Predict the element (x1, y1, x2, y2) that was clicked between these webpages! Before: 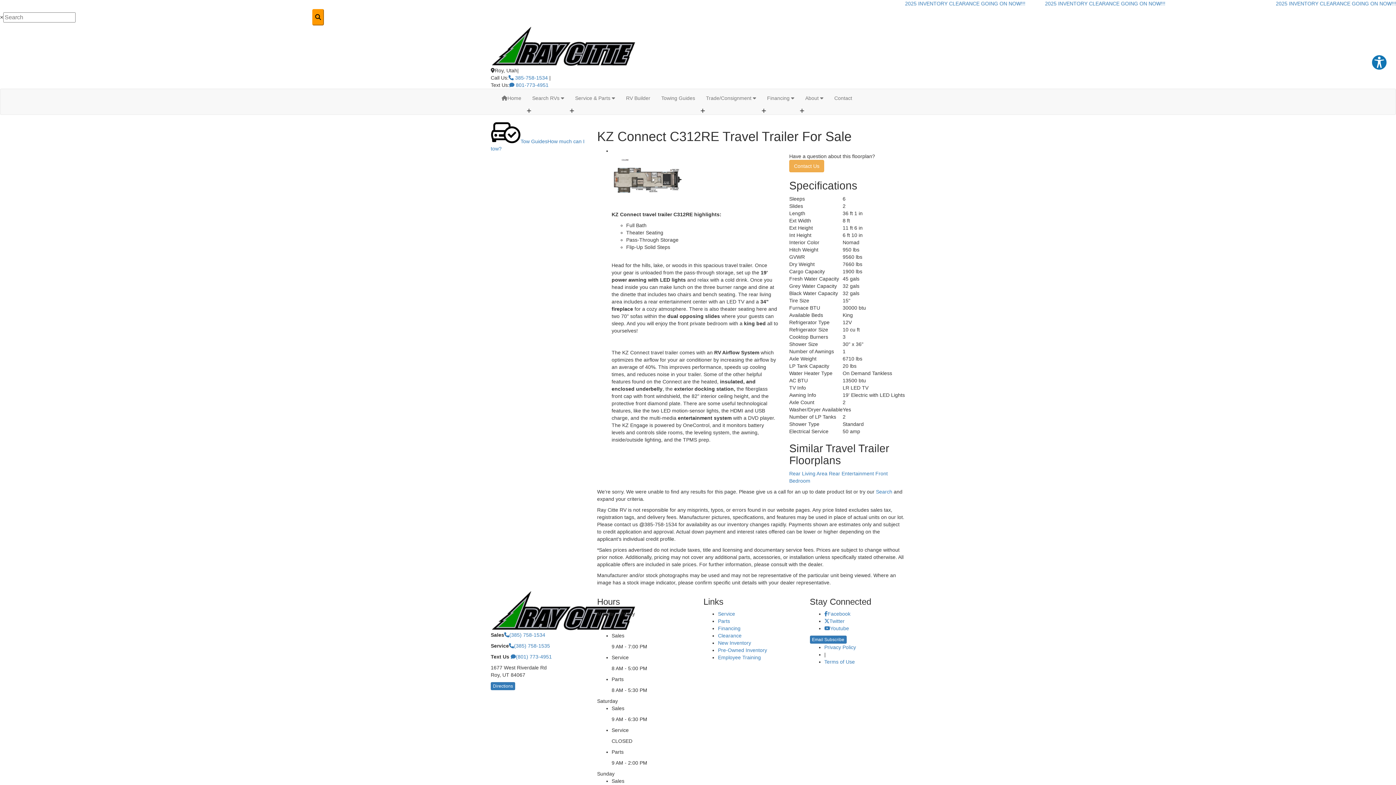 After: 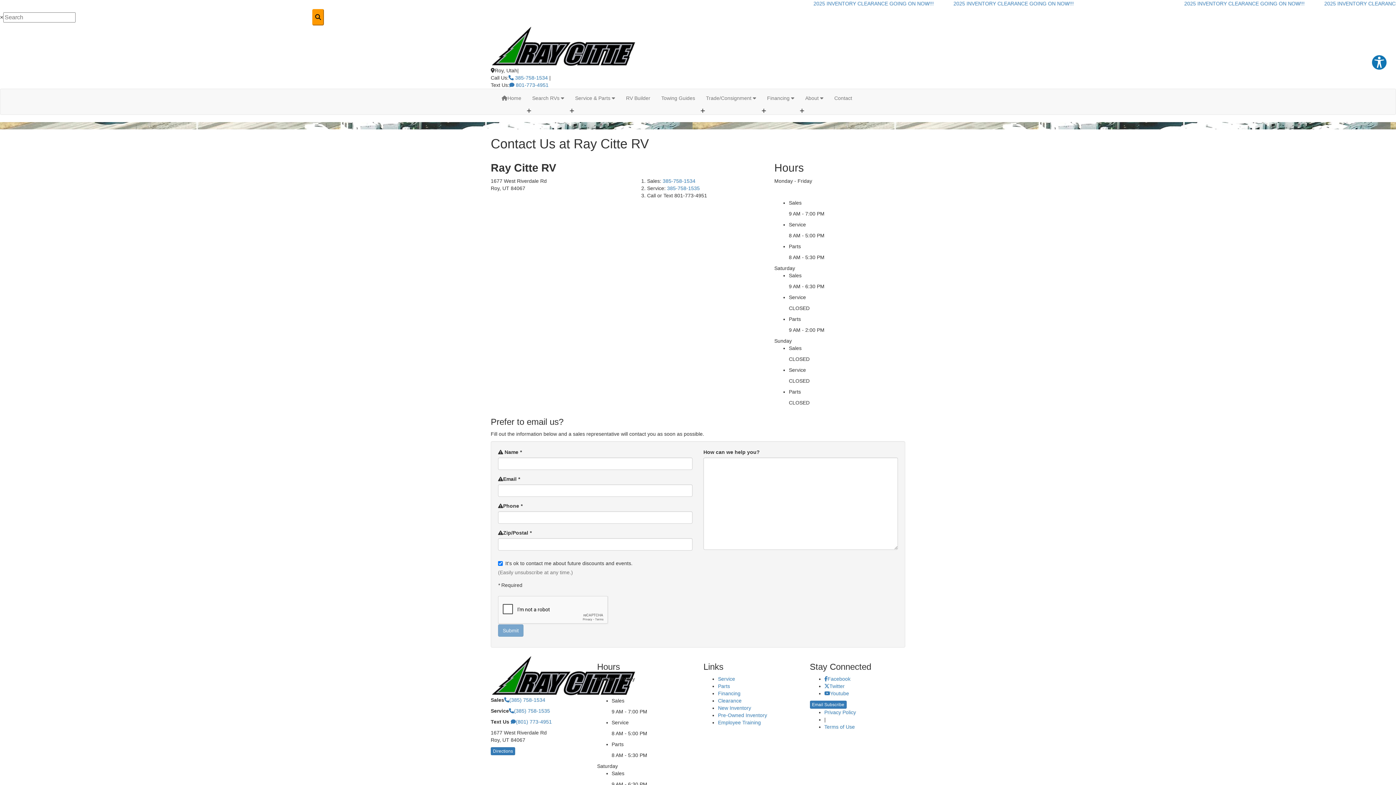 Action: bbox: (829, 89, 857, 107) label: Contact